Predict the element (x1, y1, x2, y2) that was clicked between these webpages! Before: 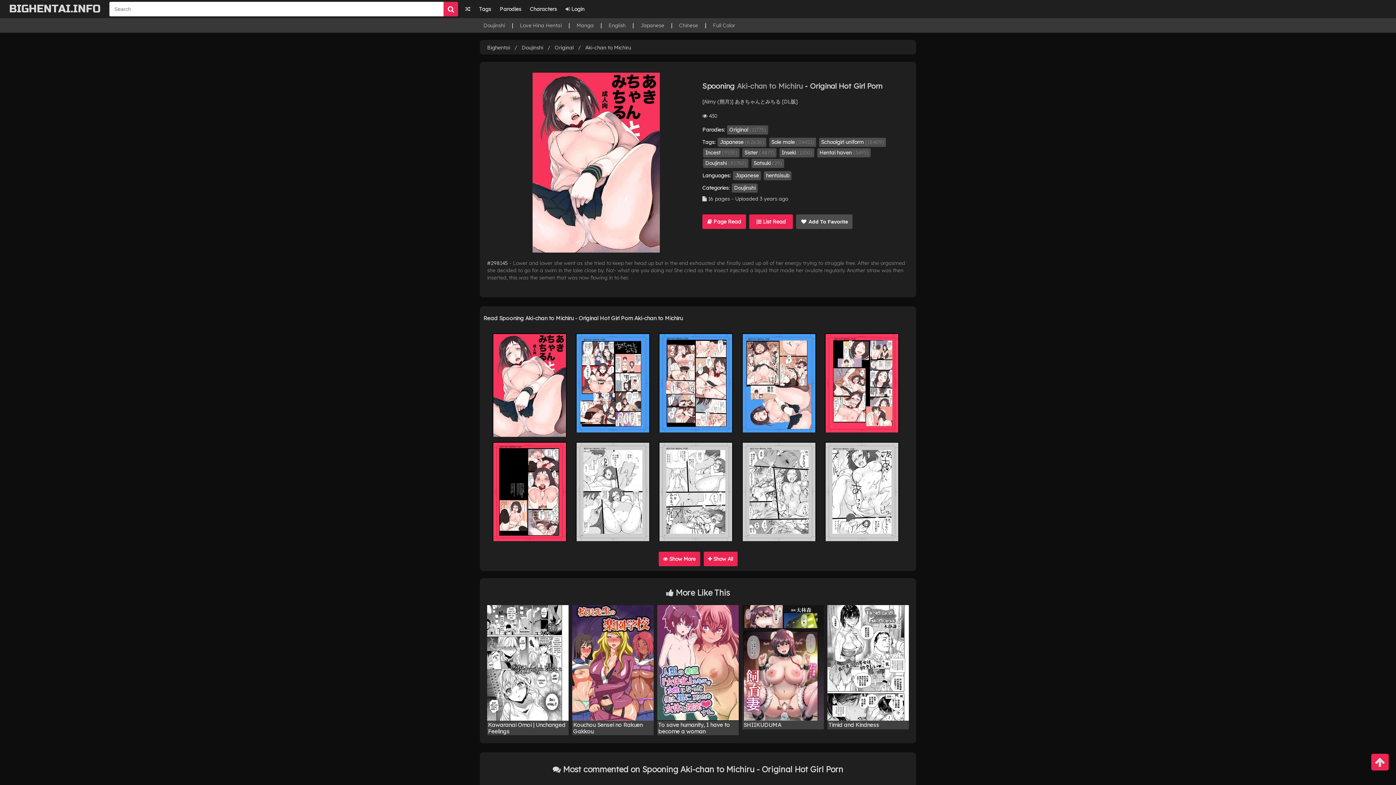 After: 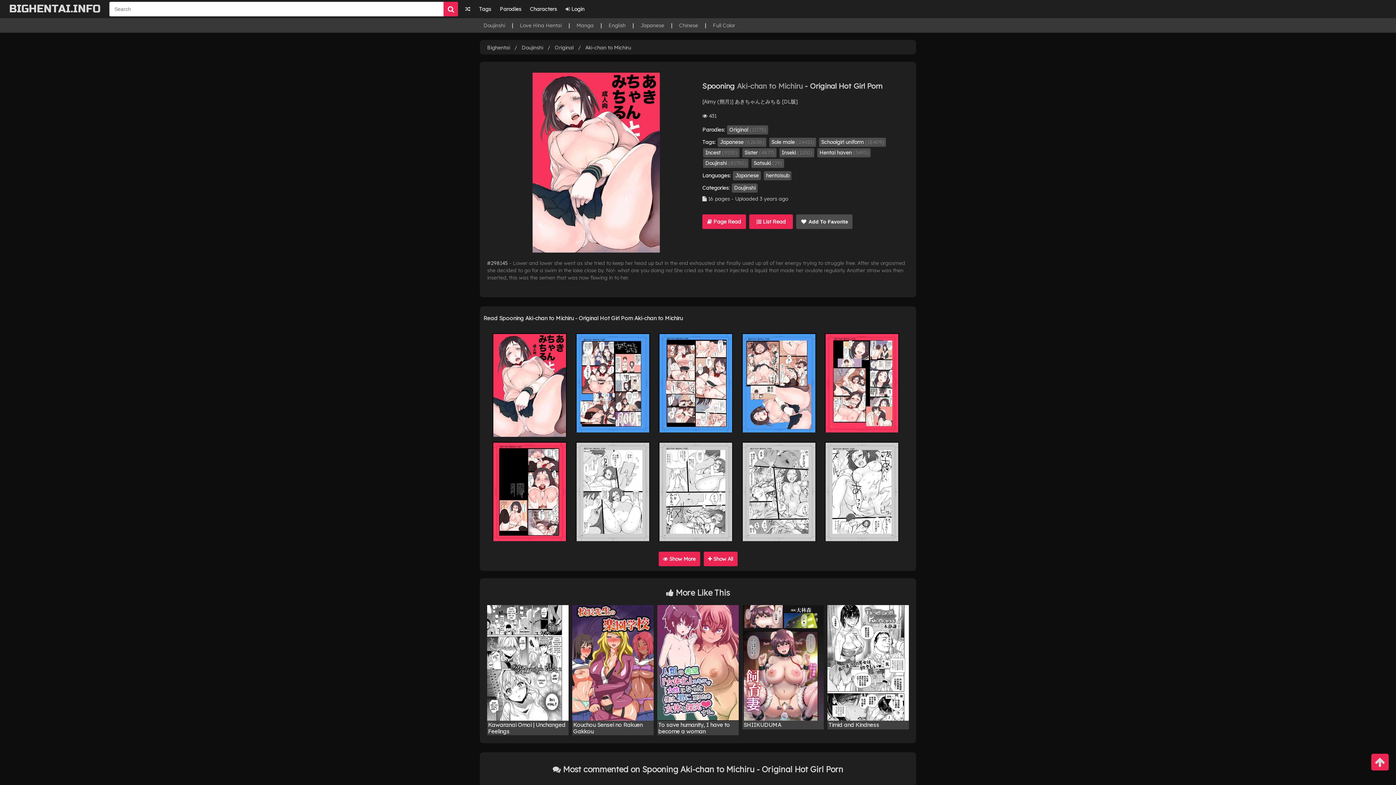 Action: label: Spooning Aki-chan to Michiru - Original Hot Girl Porn bbox: (702, 81, 882, 90)